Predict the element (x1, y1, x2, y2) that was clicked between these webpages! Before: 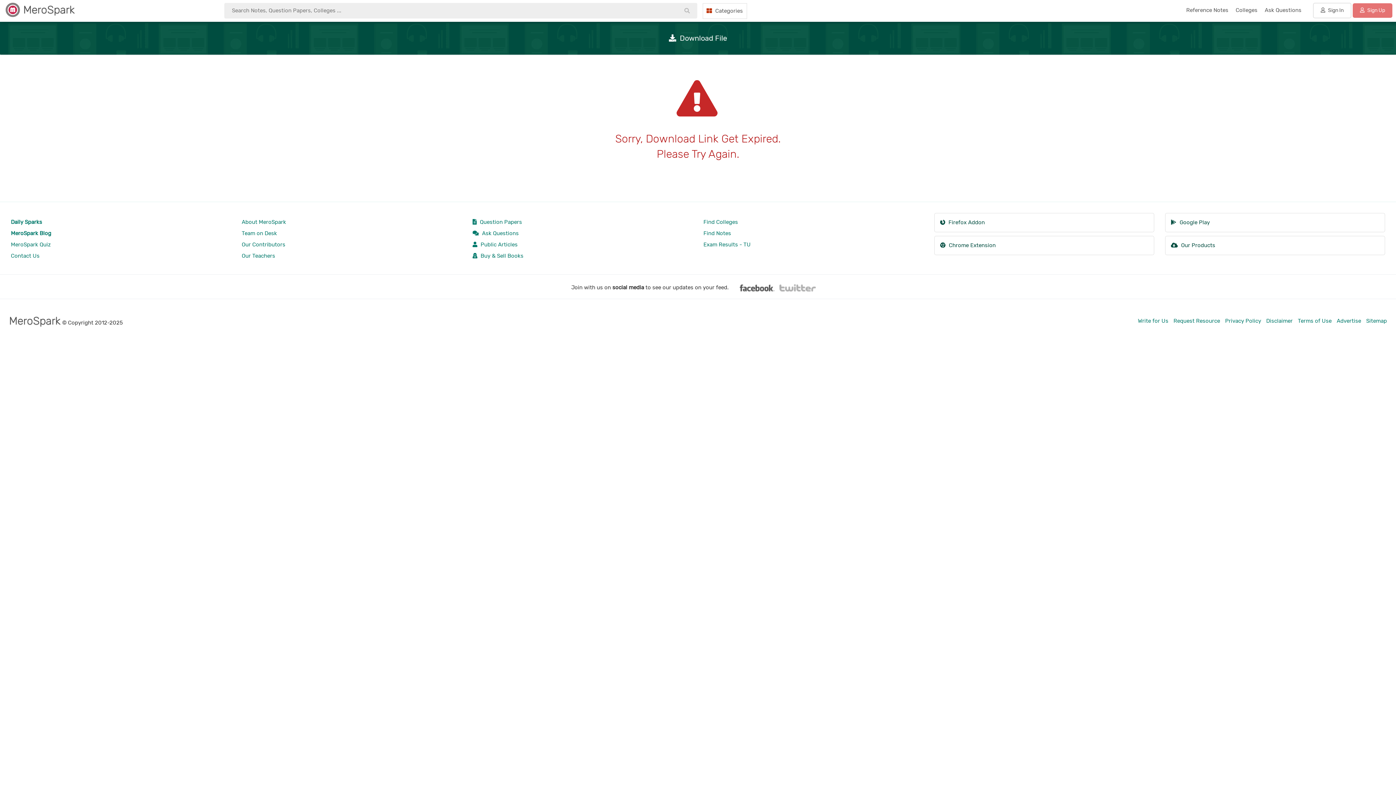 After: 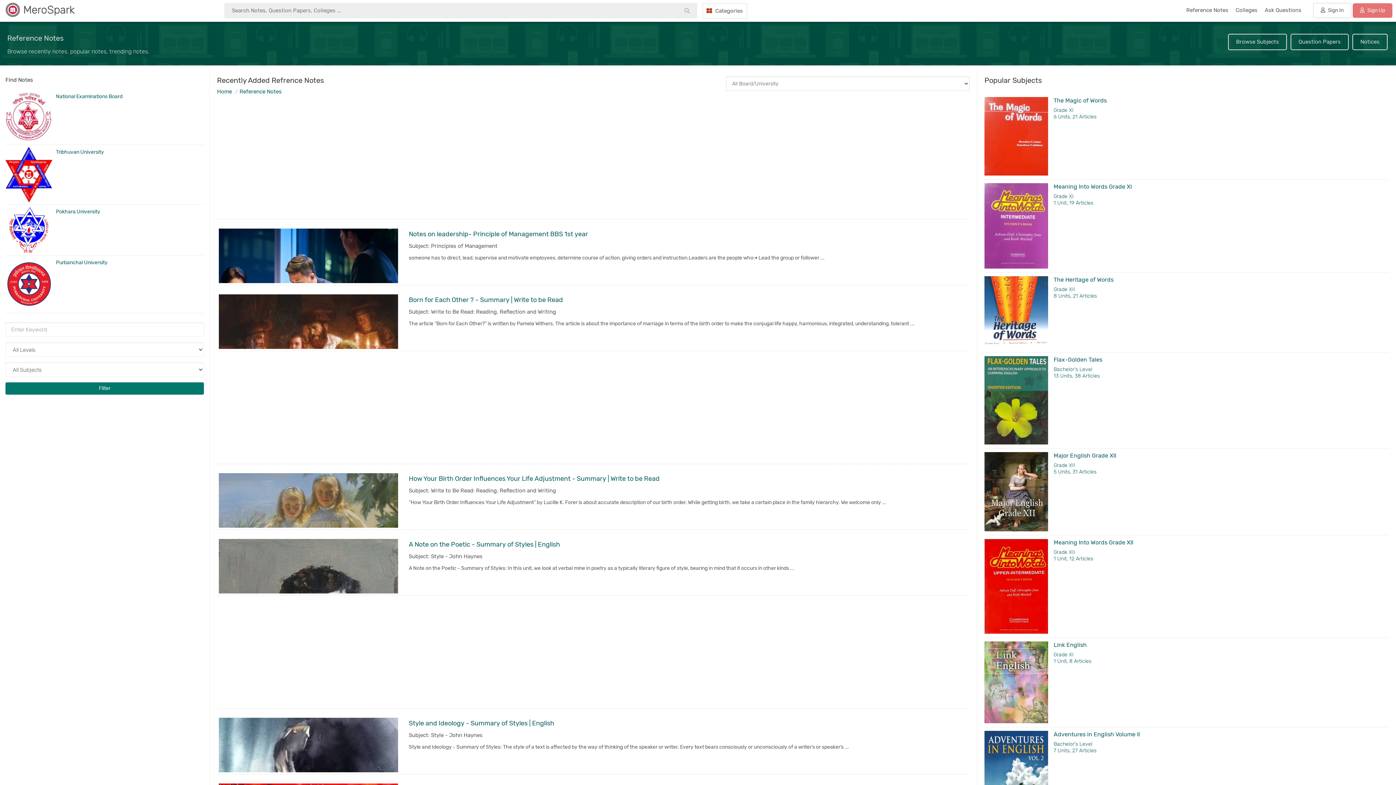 Action: label: Reference Notes bbox: (1183, 4, 1231, 15)